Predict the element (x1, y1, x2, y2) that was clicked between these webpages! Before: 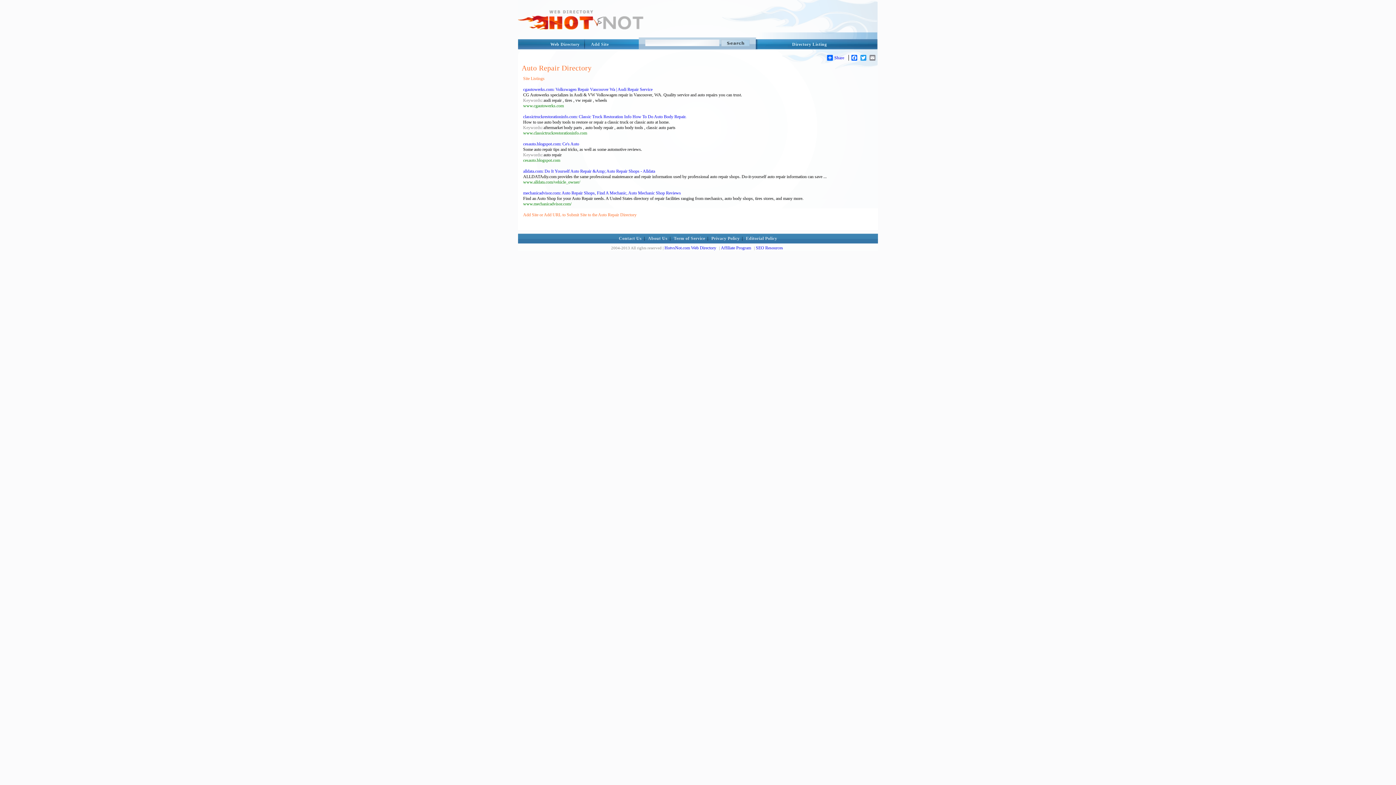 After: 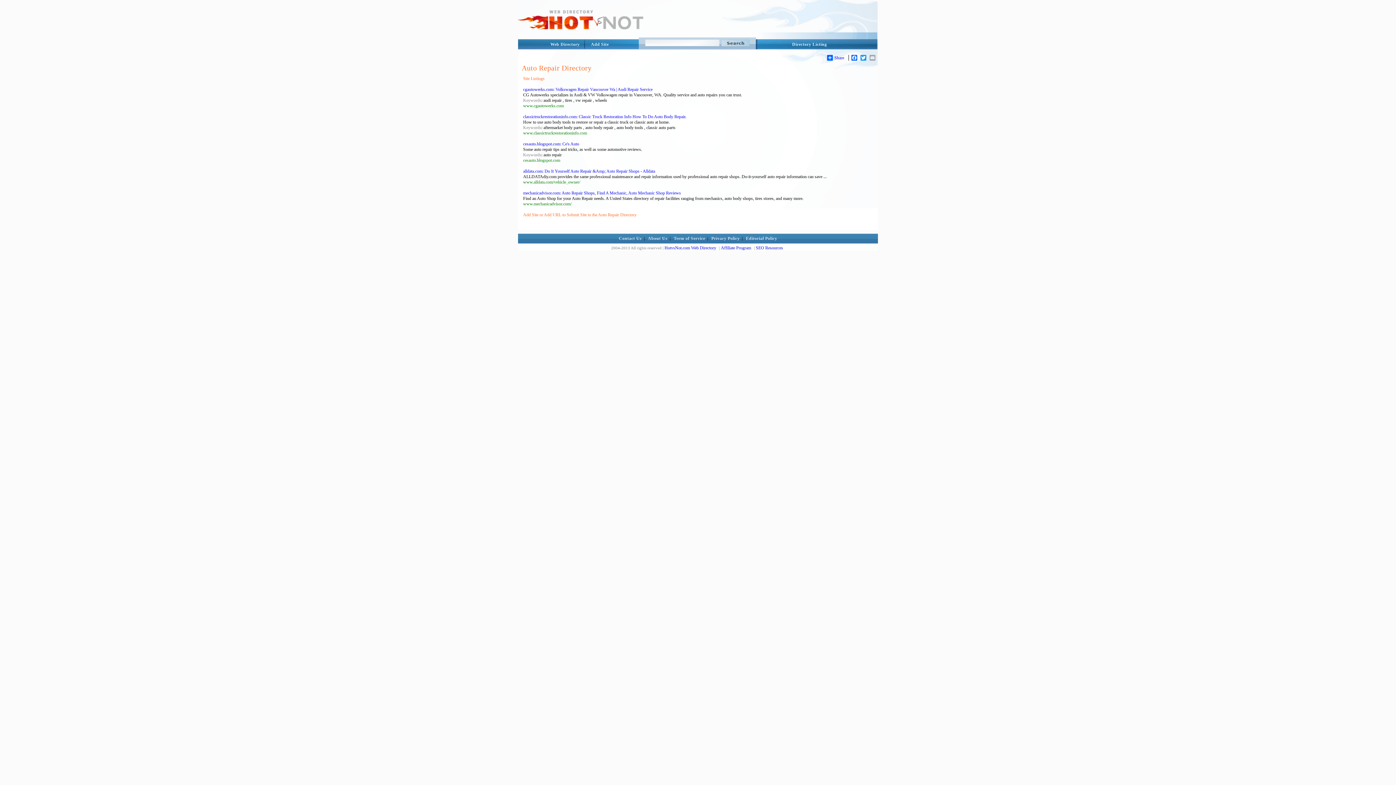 Action: label: Email bbox: (869, 54, 876, 60)